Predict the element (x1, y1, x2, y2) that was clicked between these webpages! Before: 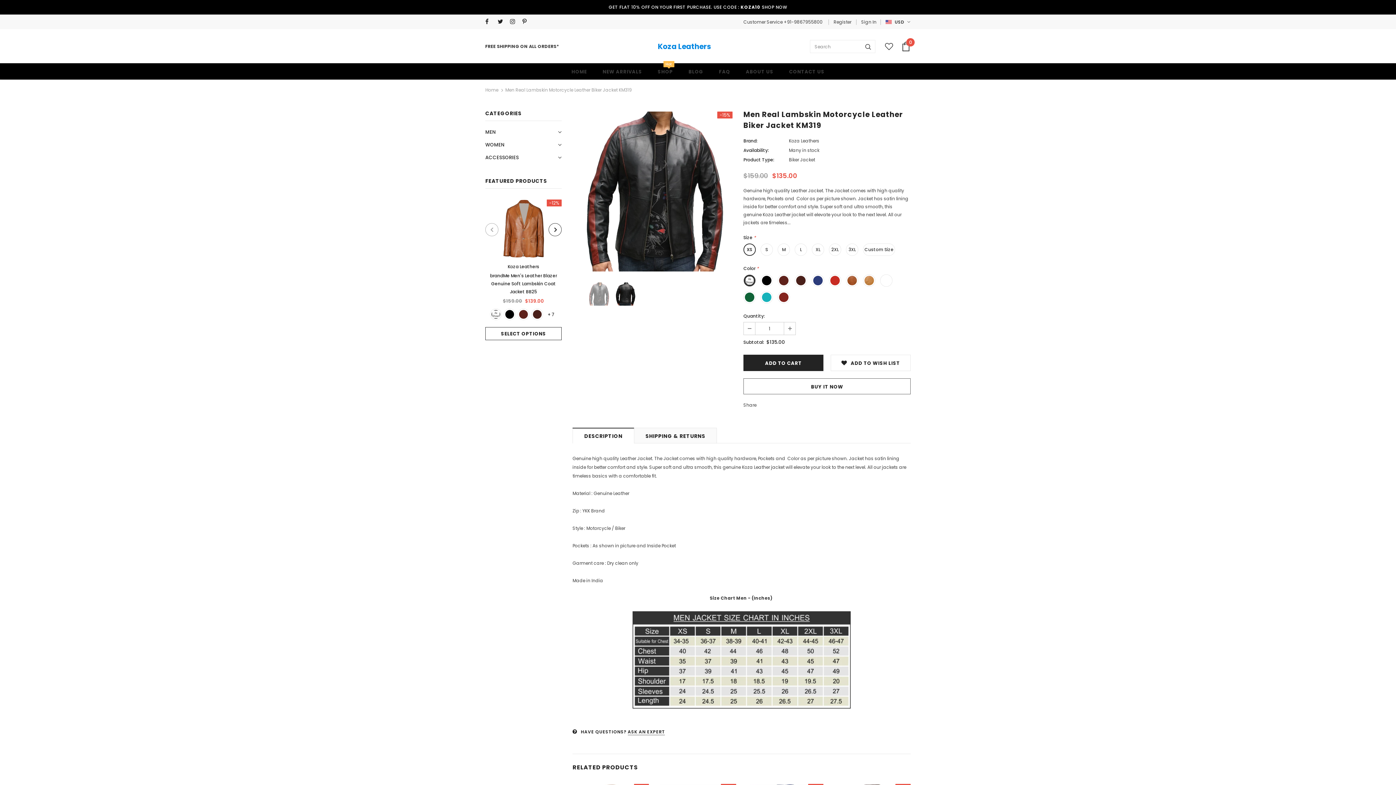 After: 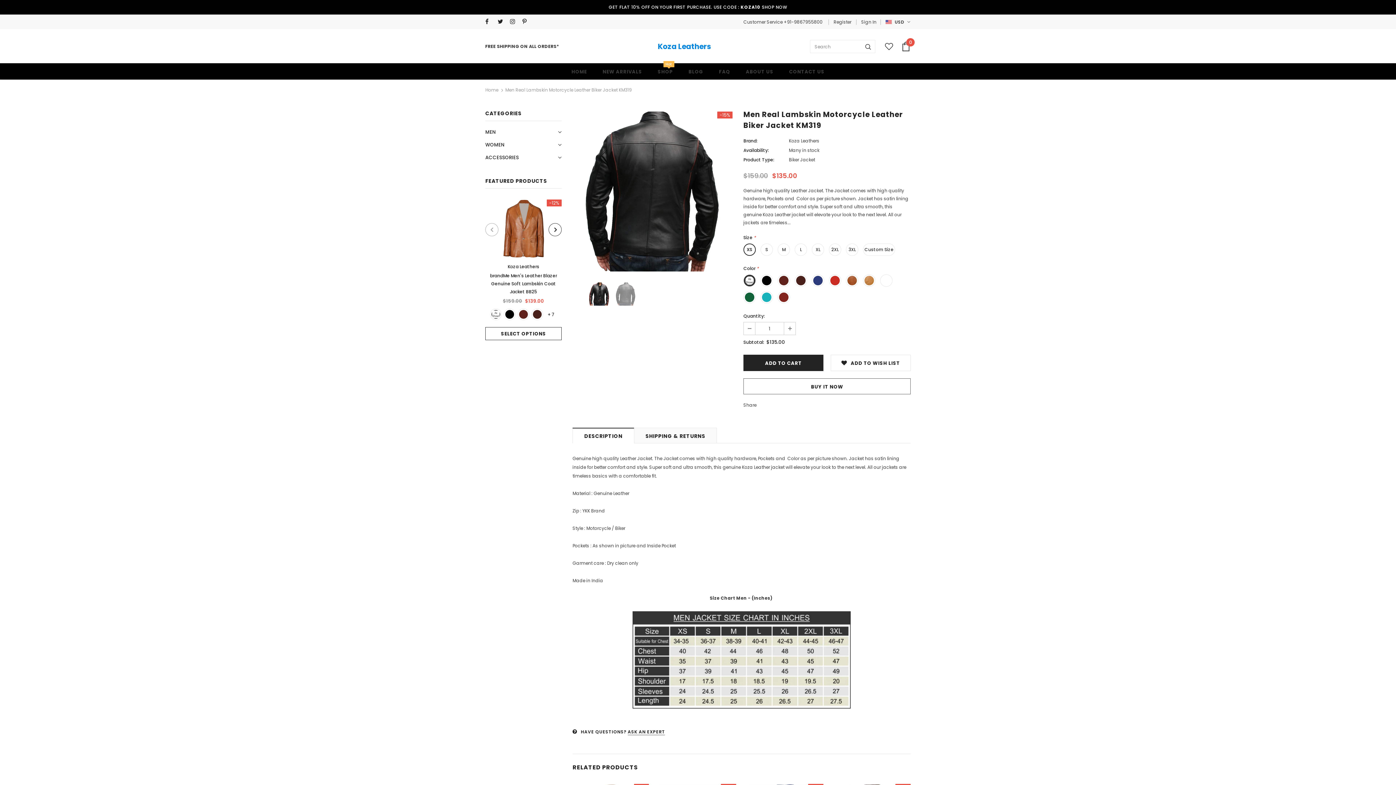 Action: bbox: (614, 282, 637, 305)